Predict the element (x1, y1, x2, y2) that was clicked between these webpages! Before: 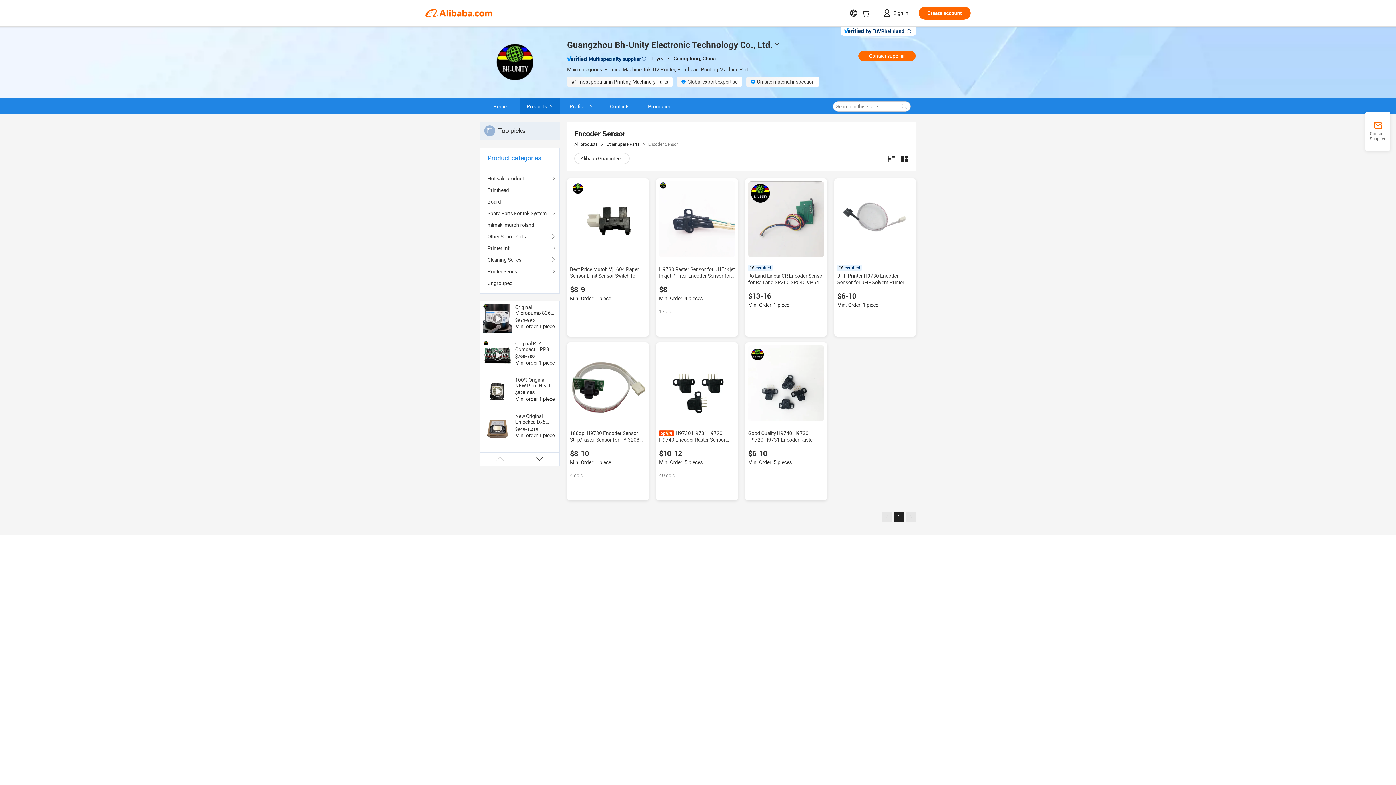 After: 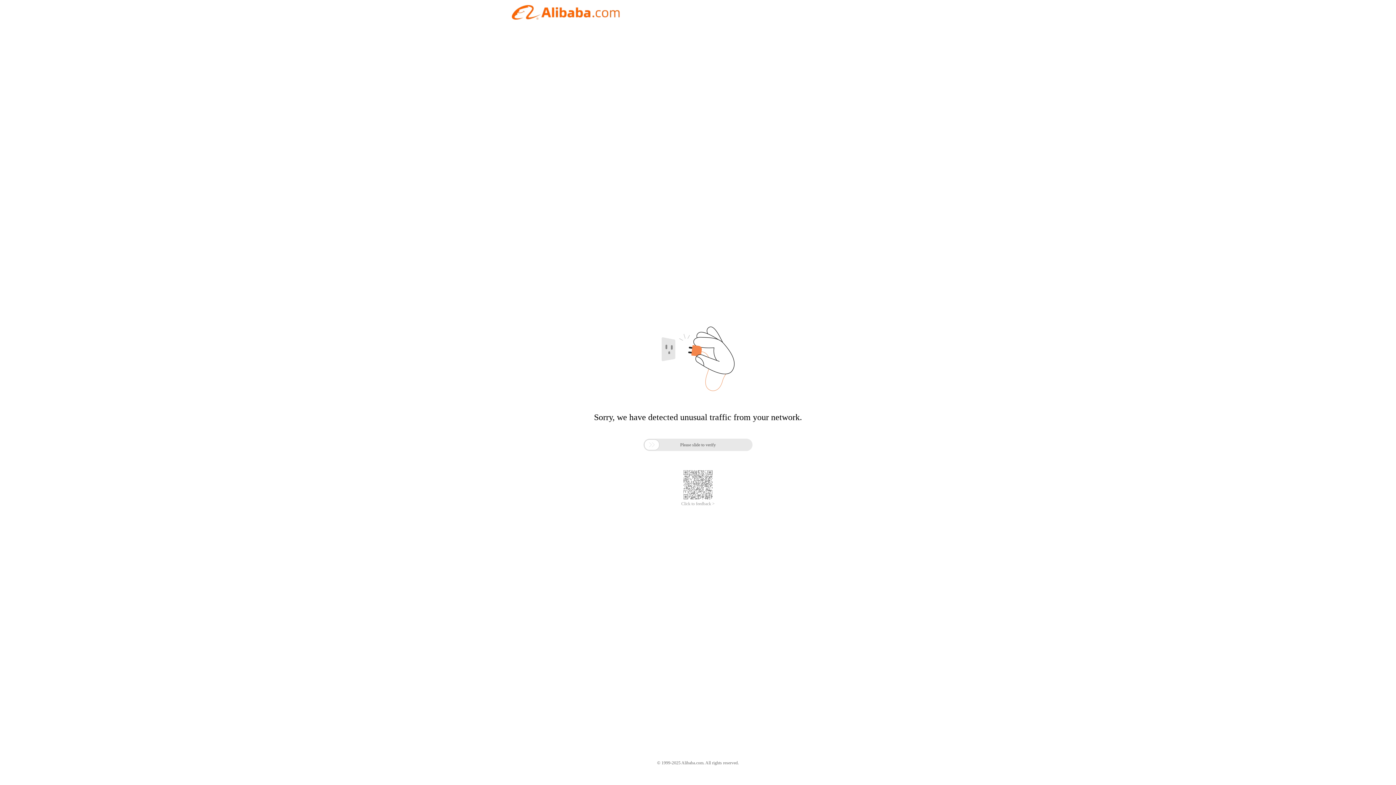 Action: bbox: (640, 98, 680, 114) label: Promotion